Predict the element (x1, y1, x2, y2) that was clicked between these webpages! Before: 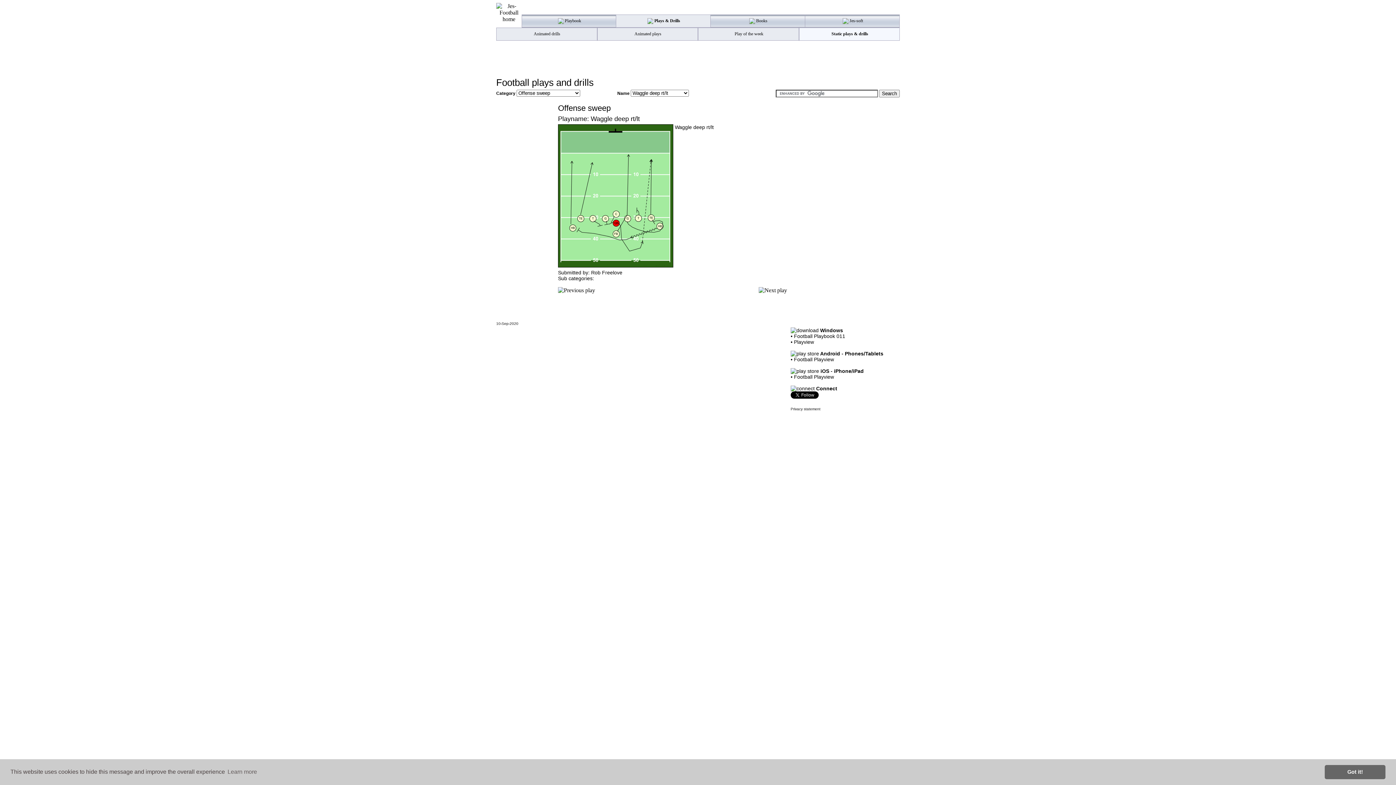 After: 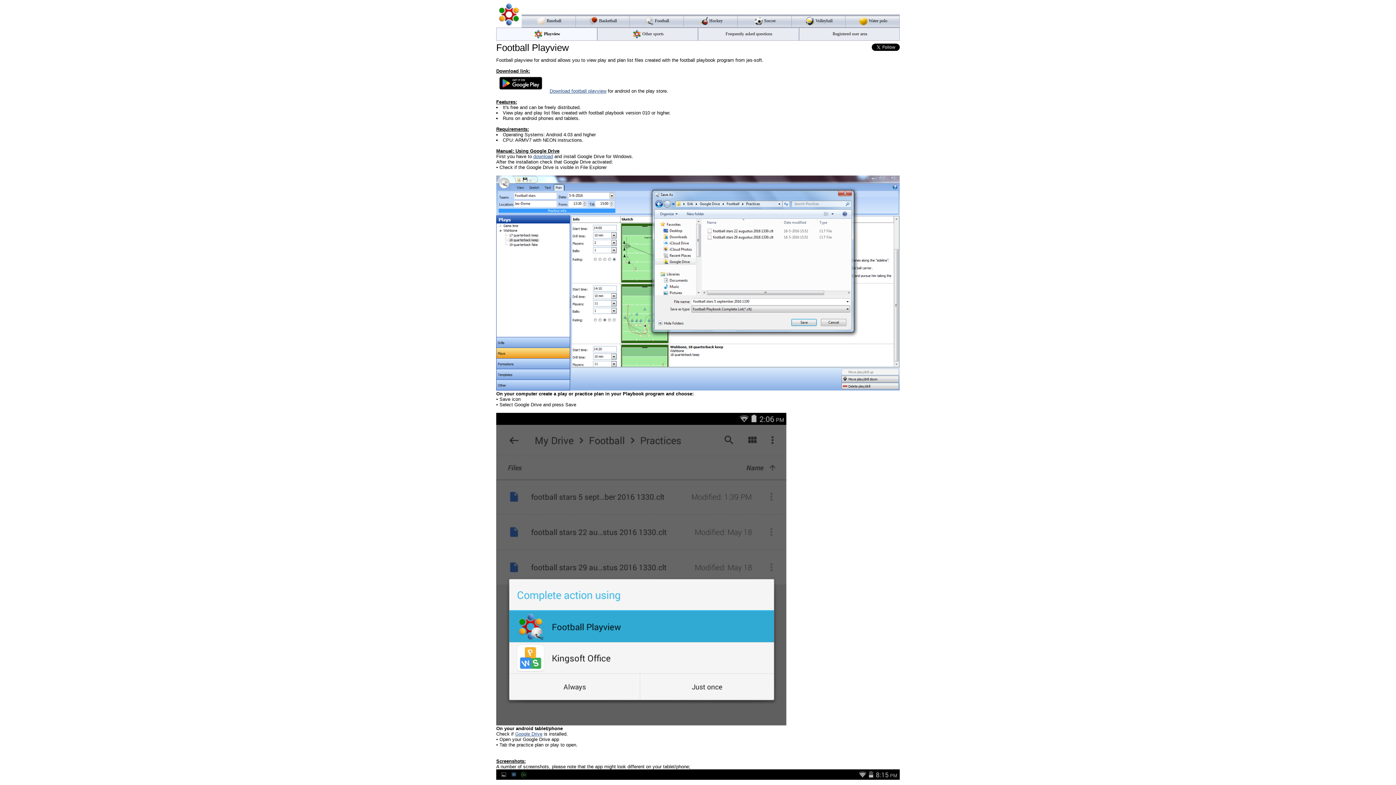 Action: label: Football Playview bbox: (794, 356, 834, 362)